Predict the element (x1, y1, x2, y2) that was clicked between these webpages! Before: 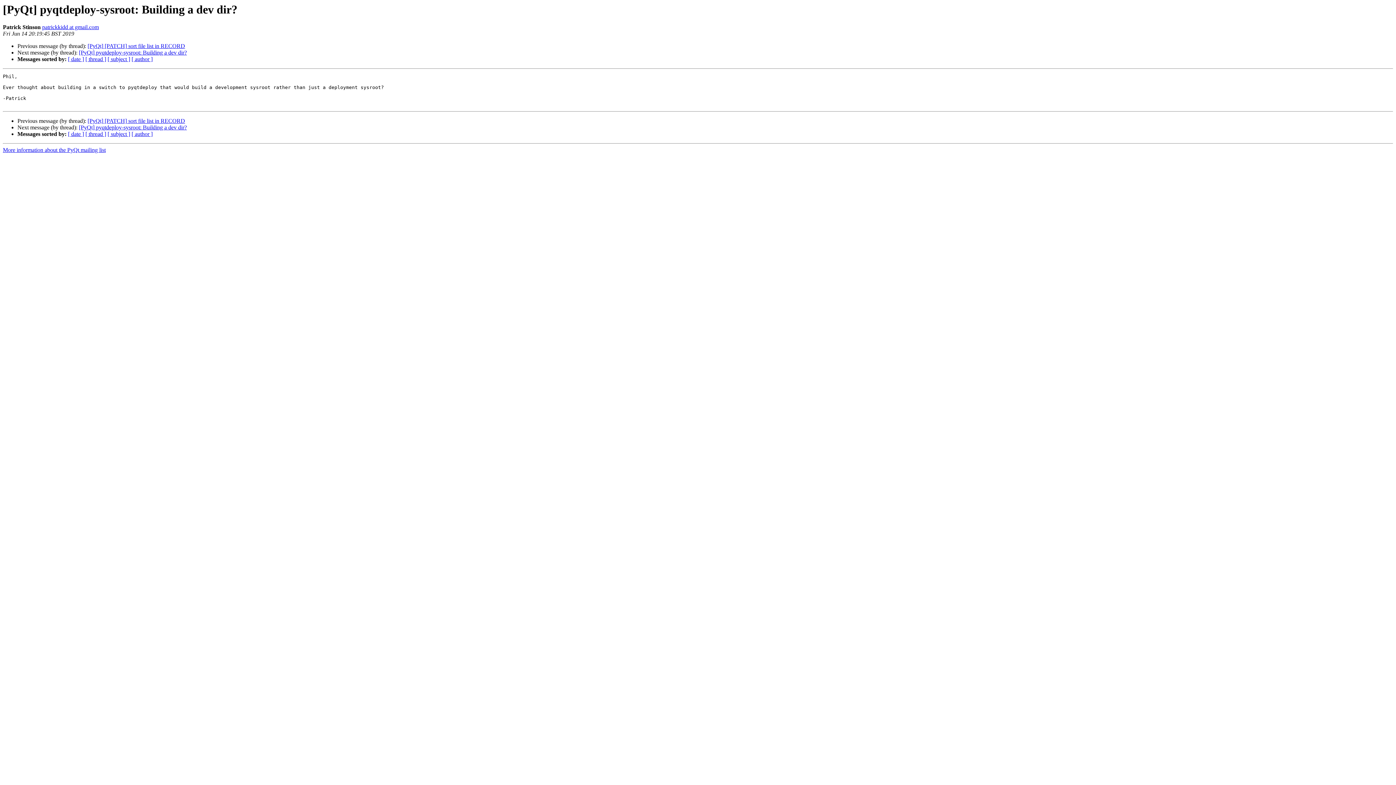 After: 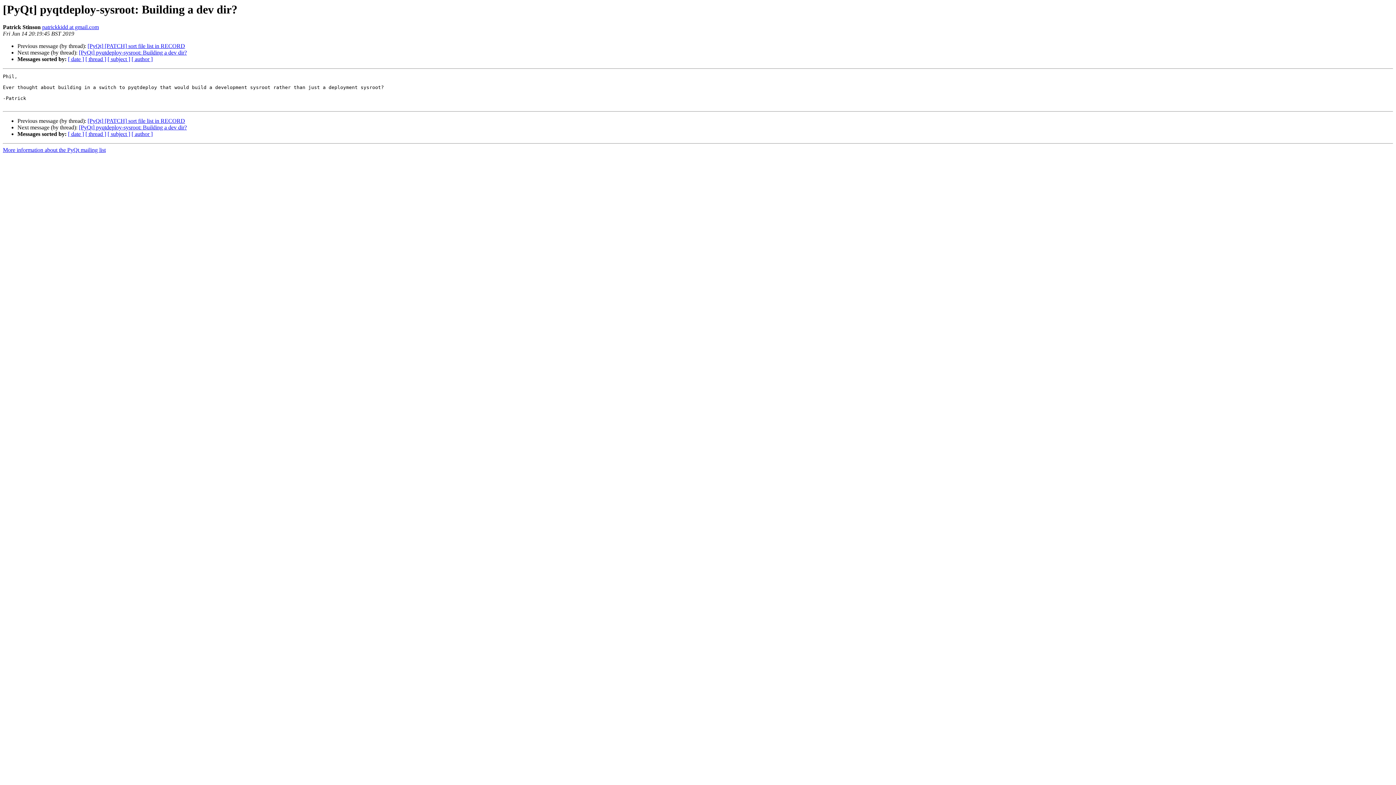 Action: bbox: (42, 24, 98, 30) label: patrickkidd at gmail.com